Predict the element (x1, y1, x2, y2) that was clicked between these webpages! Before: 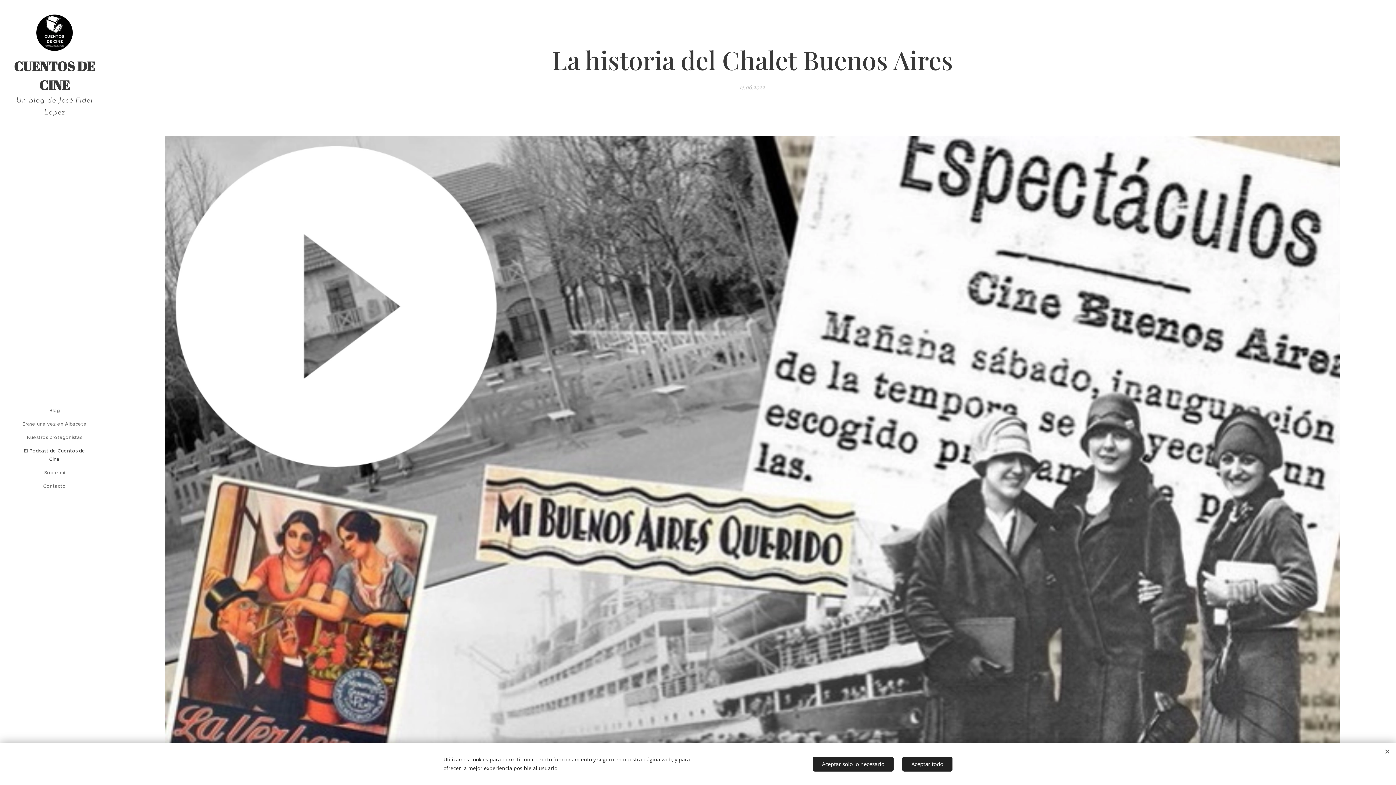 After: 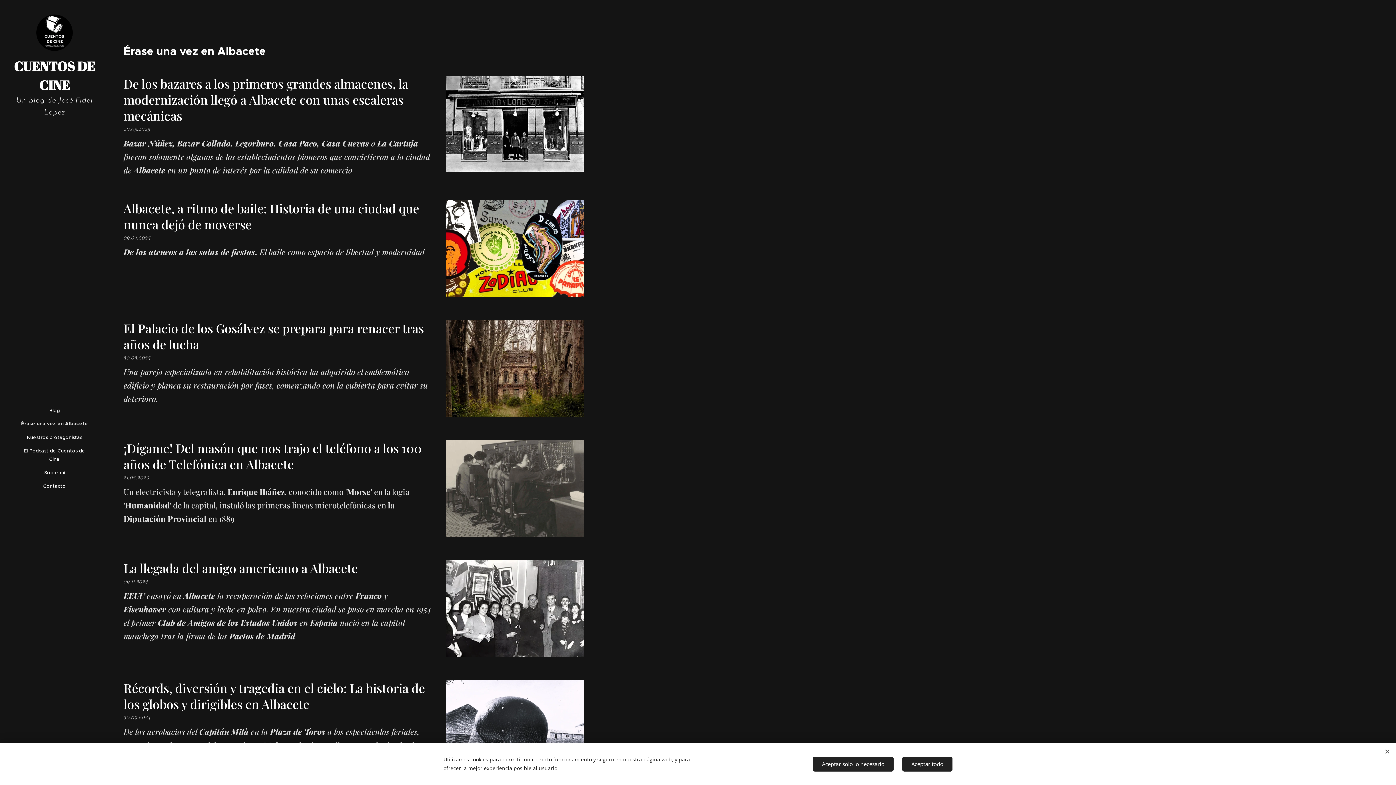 Action: bbox: (2, 420, 106, 428) label: Érase una vez en Albacete